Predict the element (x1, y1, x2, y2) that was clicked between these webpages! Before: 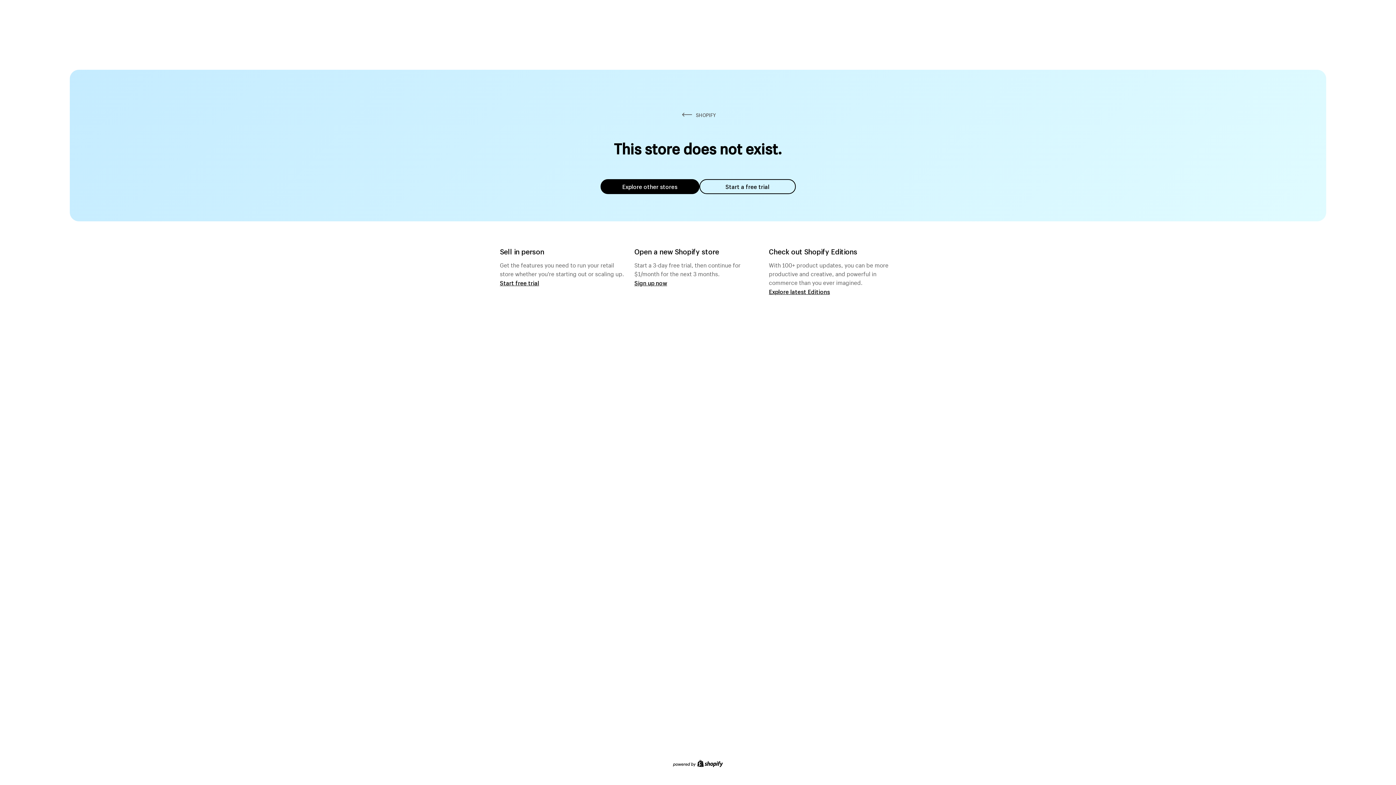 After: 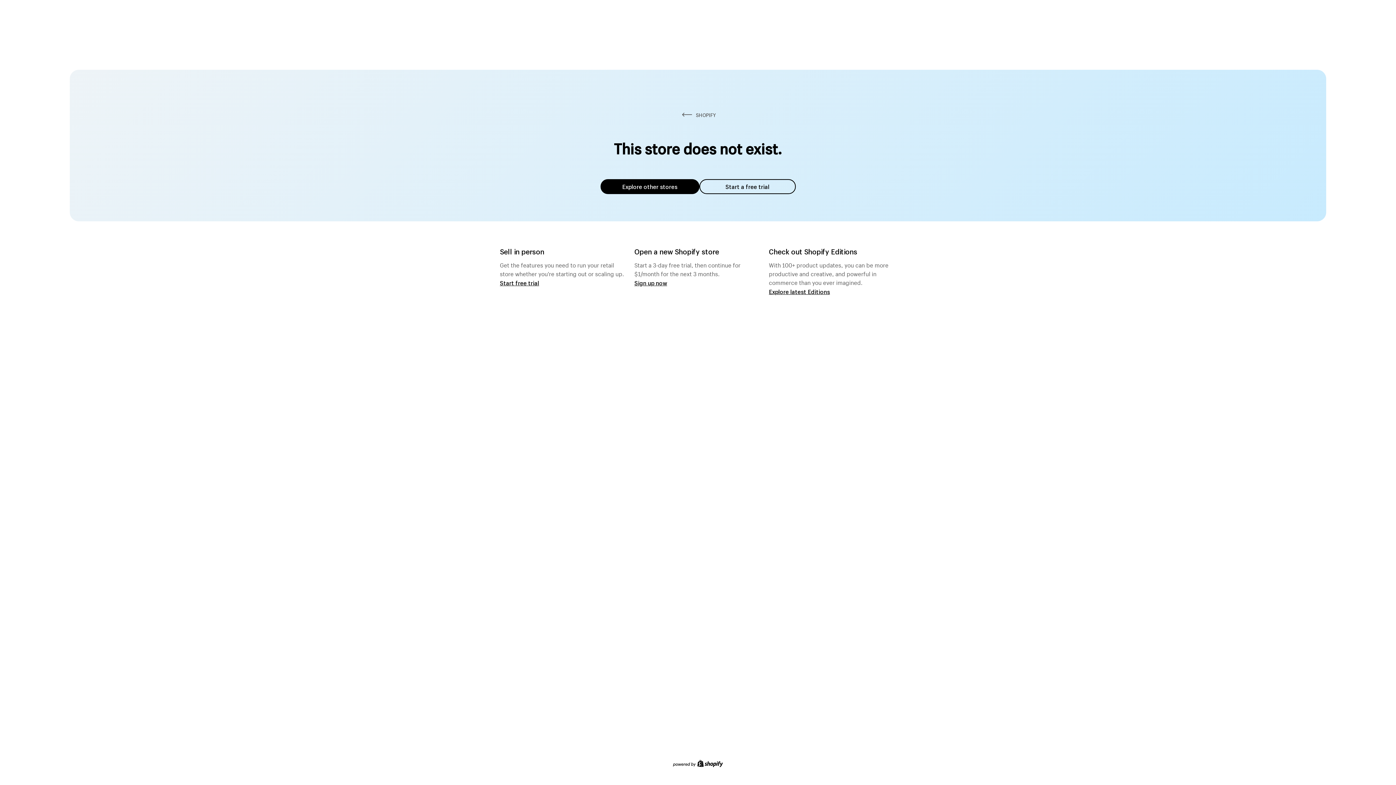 Action: label: Explore other stores bbox: (600, 179, 699, 194)